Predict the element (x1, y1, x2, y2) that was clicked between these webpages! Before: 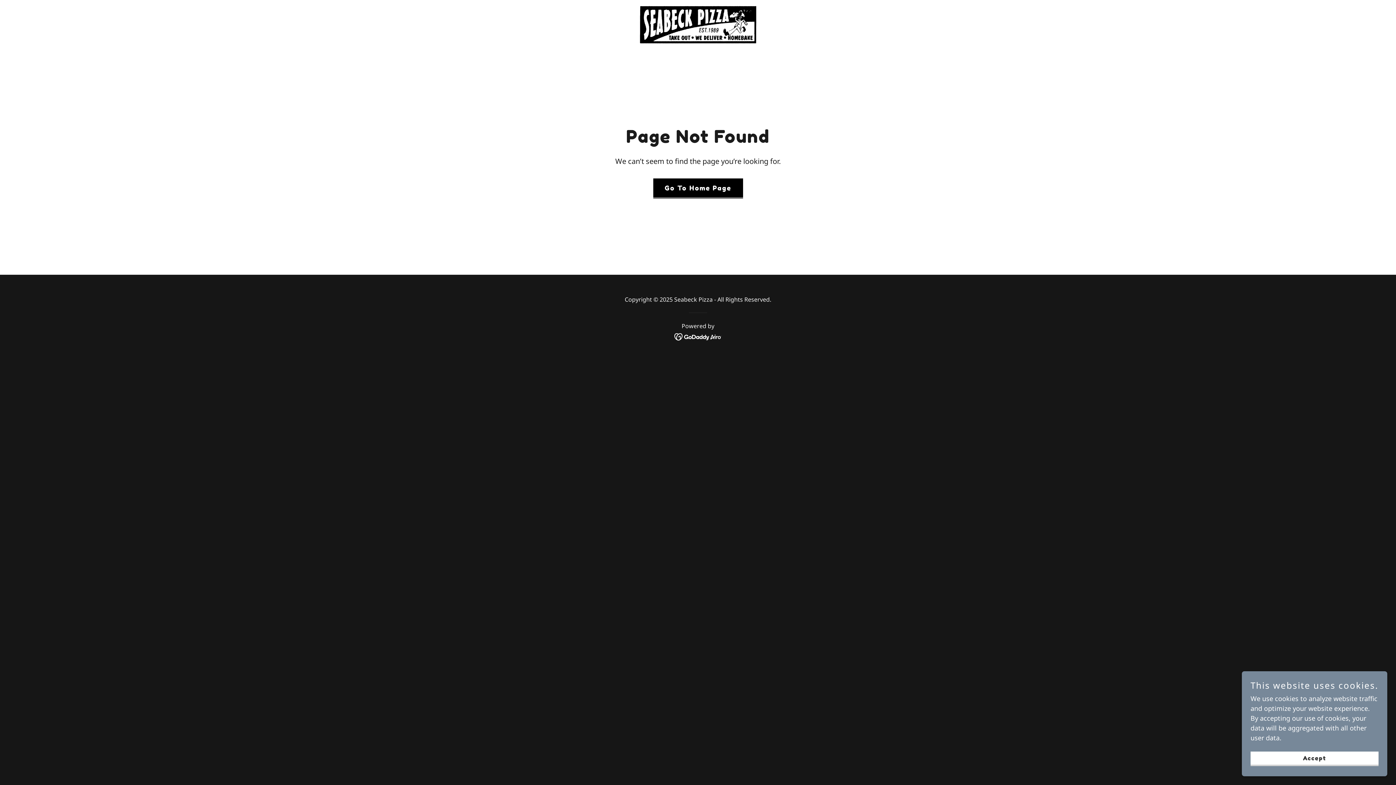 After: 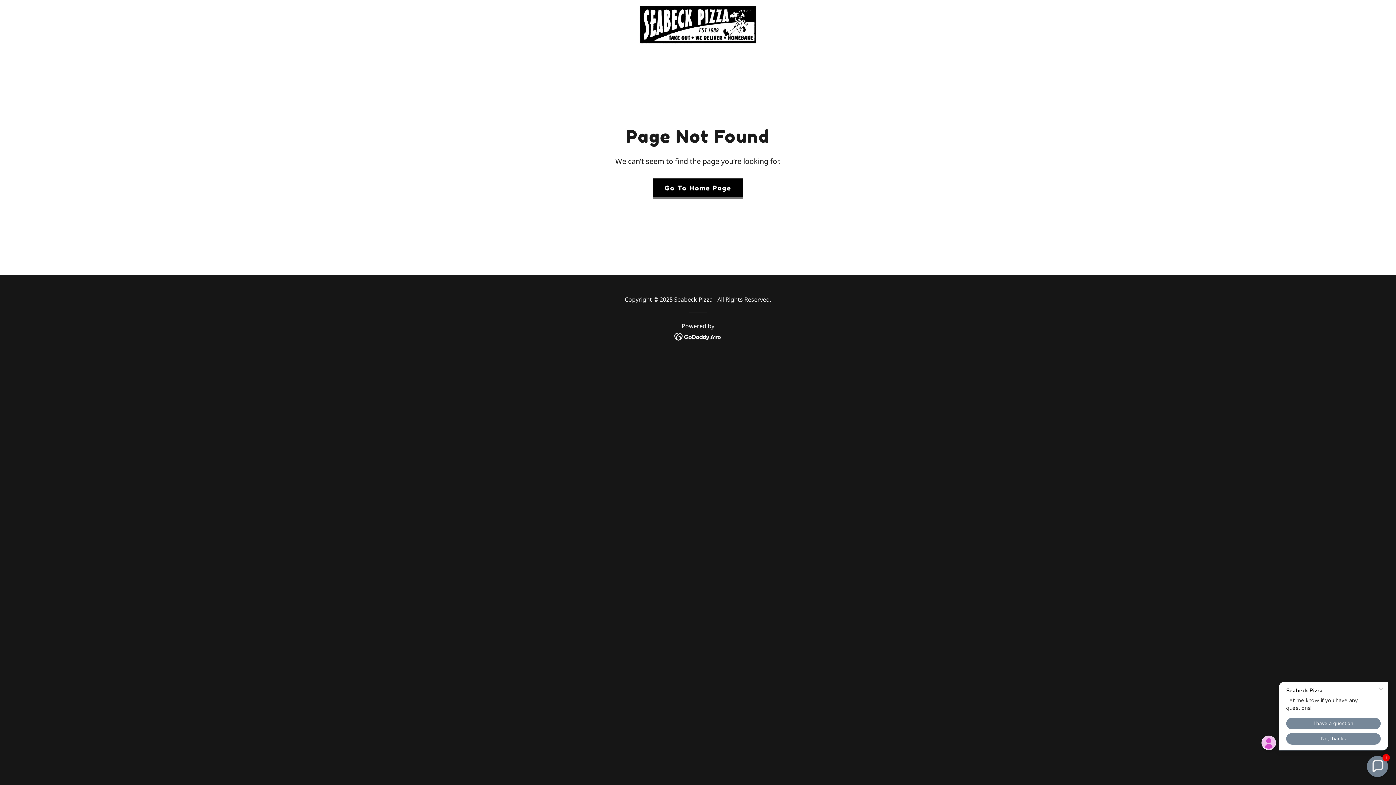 Action: label: Accept bbox: (1250, 752, 1378, 766)